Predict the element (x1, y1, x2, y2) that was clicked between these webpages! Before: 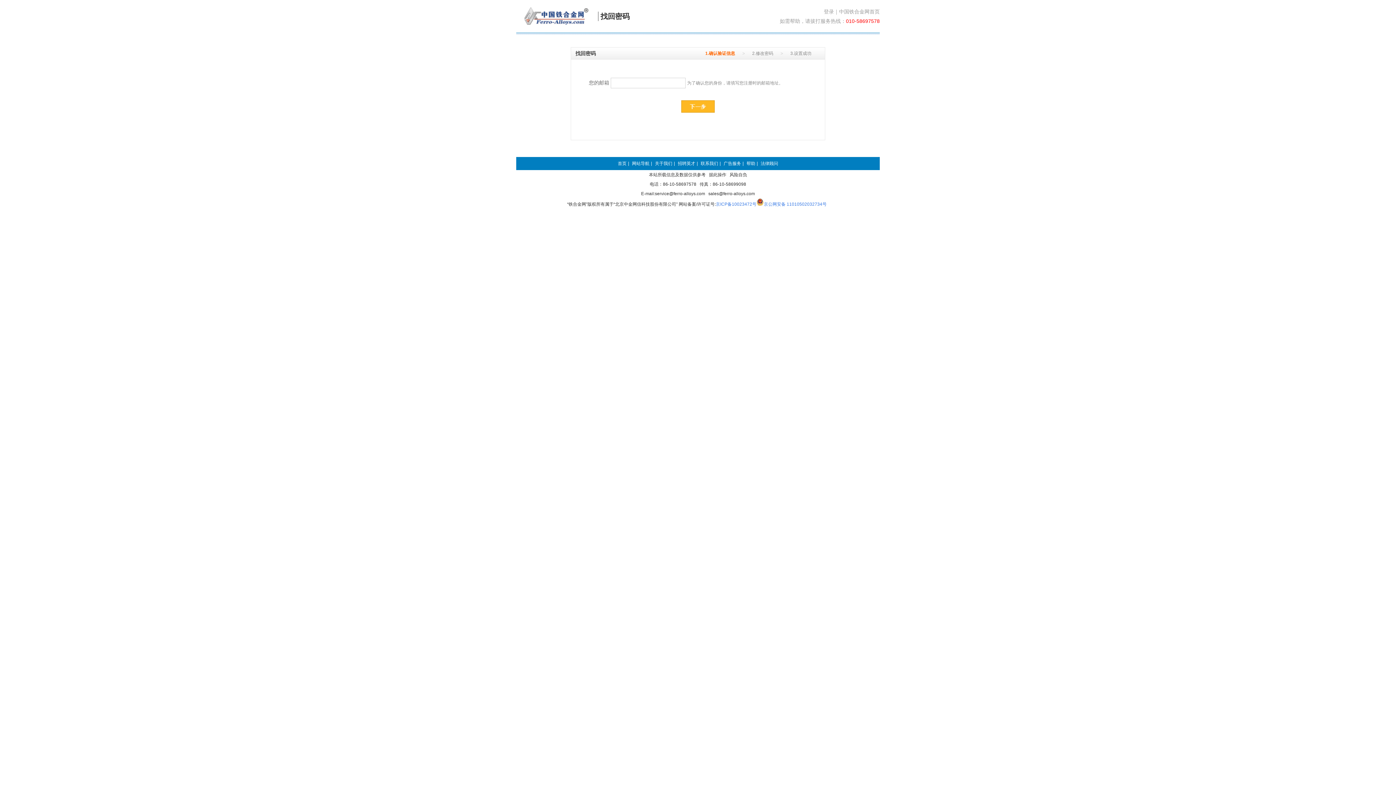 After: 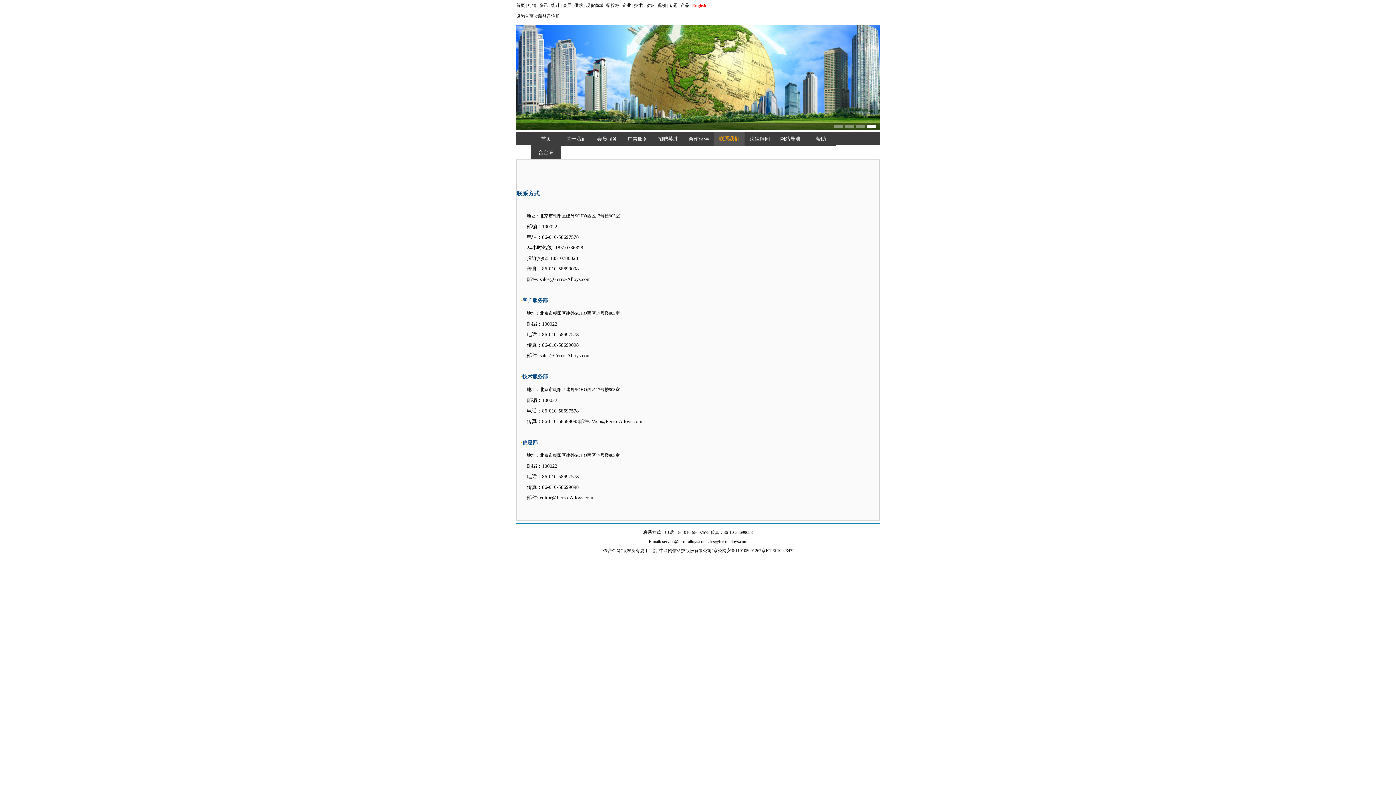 Action: bbox: (700, 161, 718, 166) label: 联系我们